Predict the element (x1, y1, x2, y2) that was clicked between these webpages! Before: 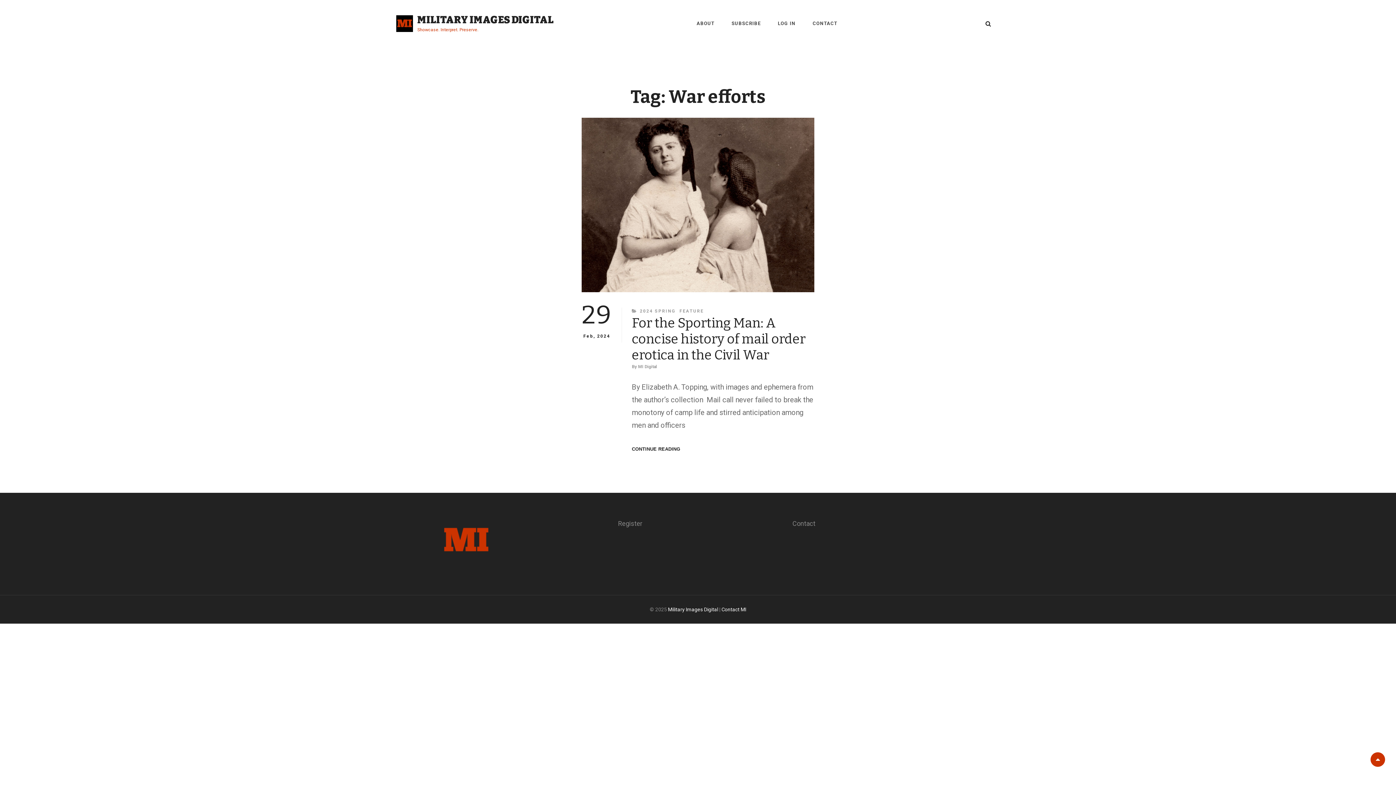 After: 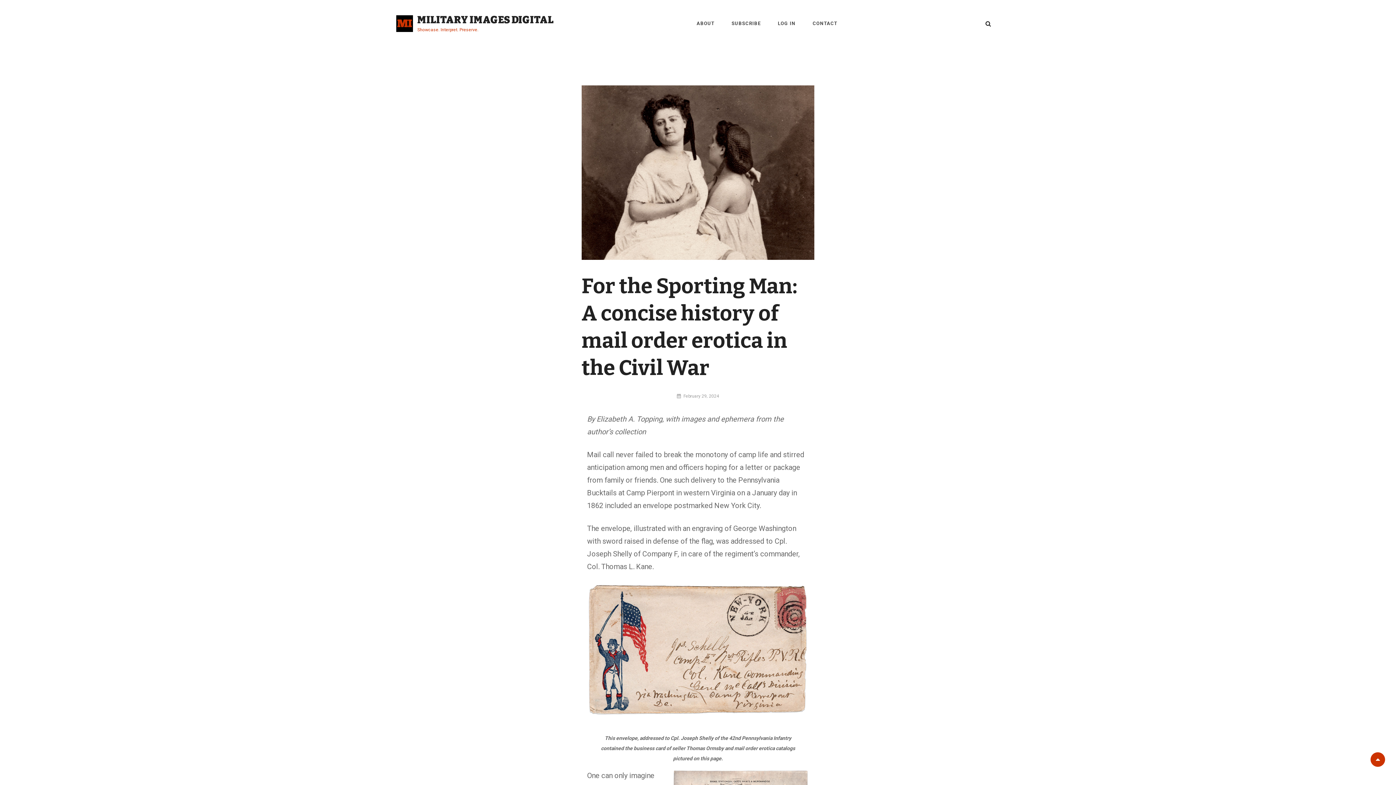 Action: bbox: (632, 315, 805, 363) label: For the Sporting Man: A concise history of mail order erotica in the Civil War